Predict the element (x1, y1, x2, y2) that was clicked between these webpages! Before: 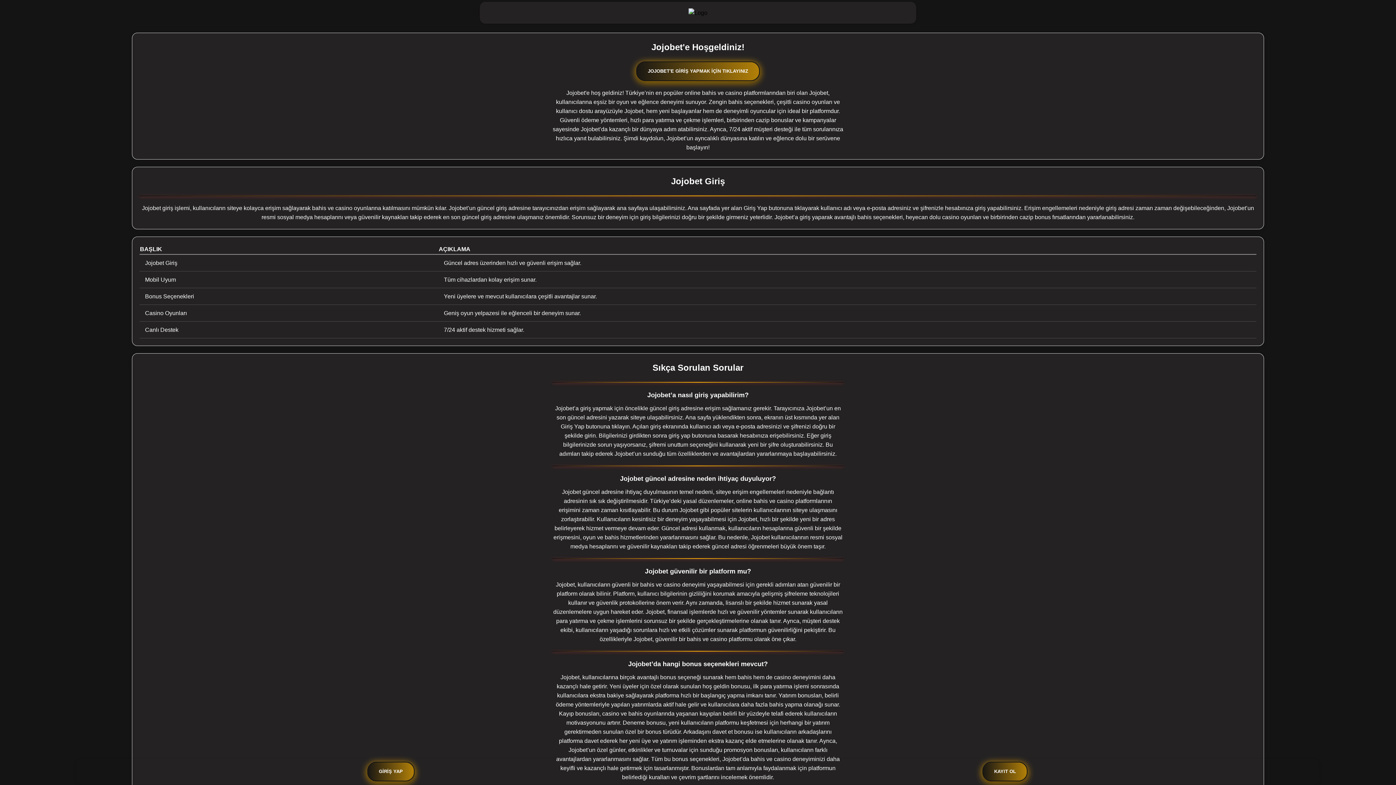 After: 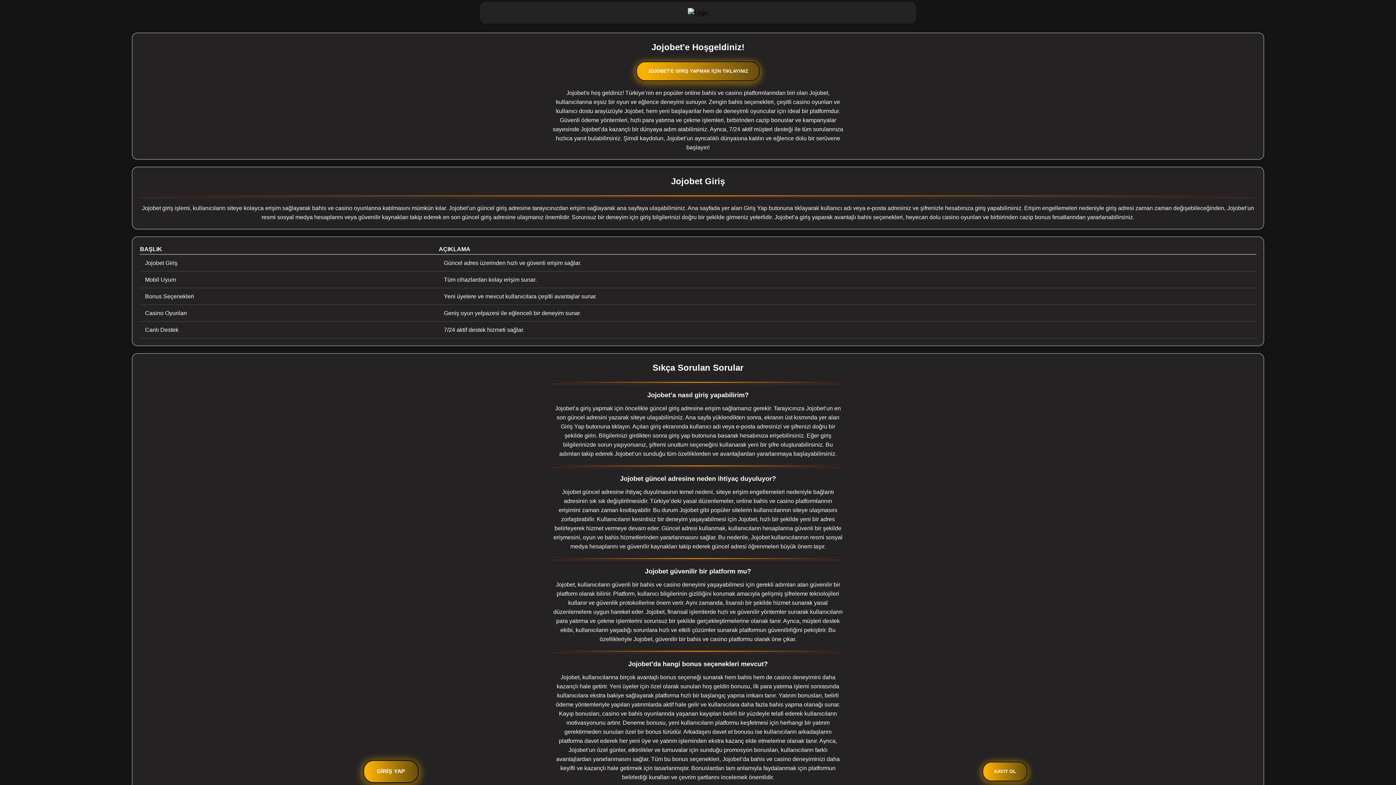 Action: label: GİRİŞ YAP bbox: (83, 751, 698, 792)